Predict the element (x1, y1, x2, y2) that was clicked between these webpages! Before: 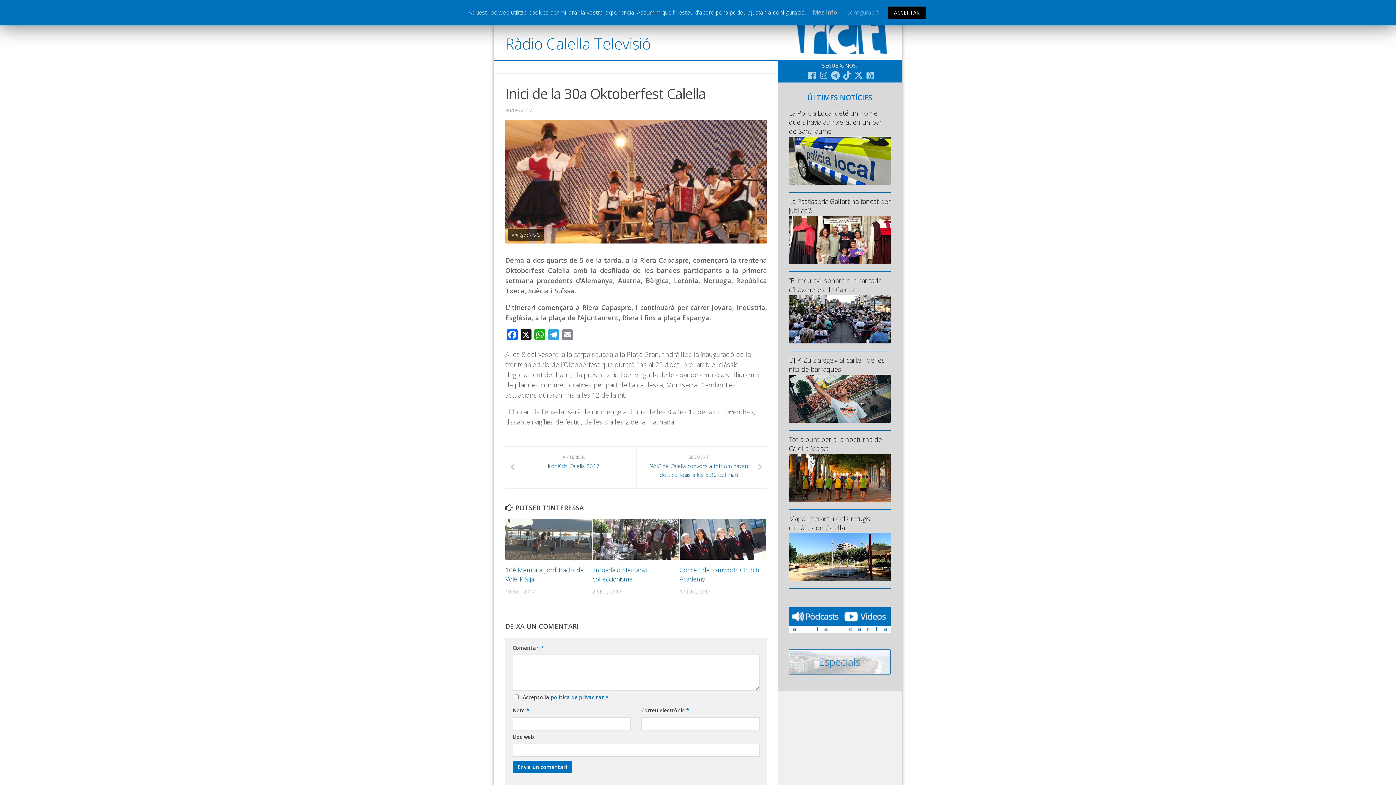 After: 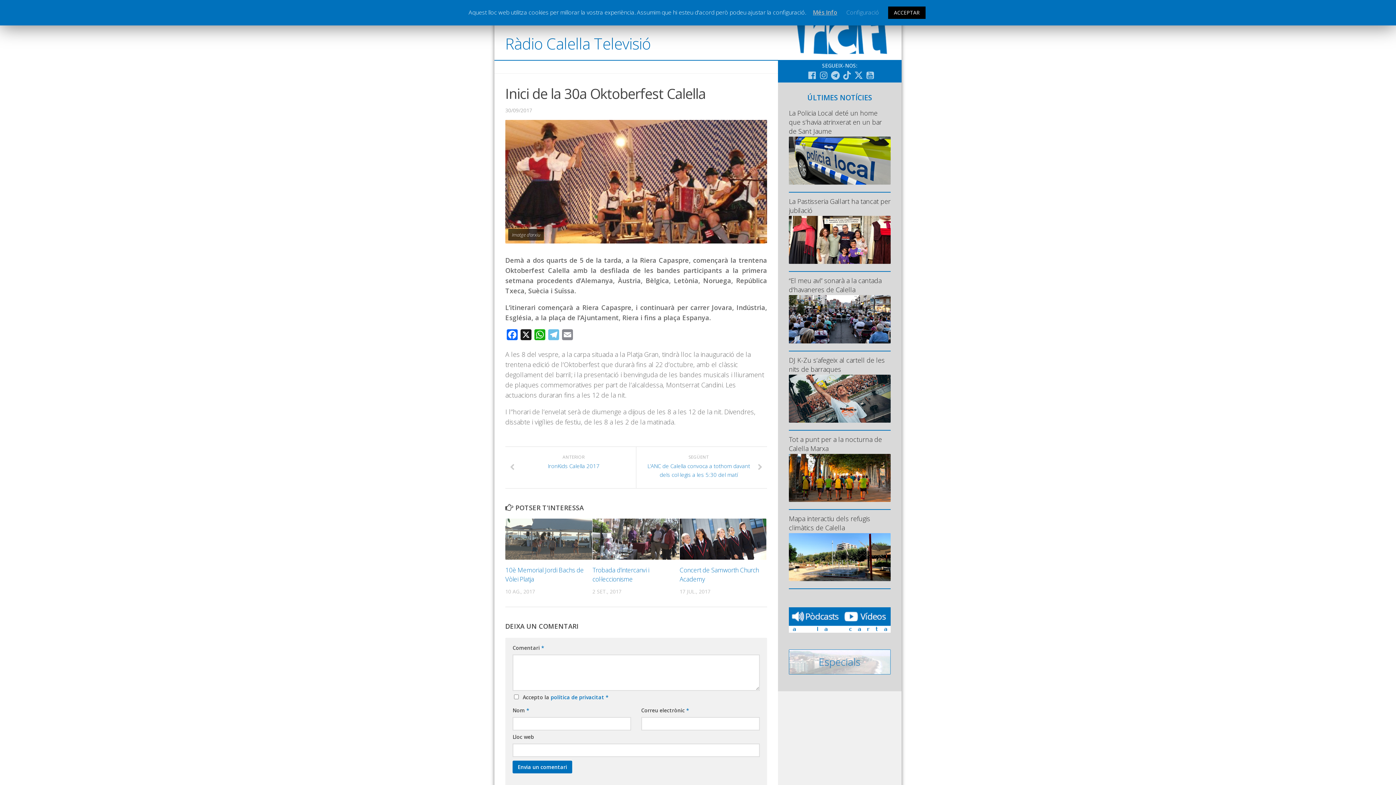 Action: bbox: (546, 329, 560, 343) label: Telegram